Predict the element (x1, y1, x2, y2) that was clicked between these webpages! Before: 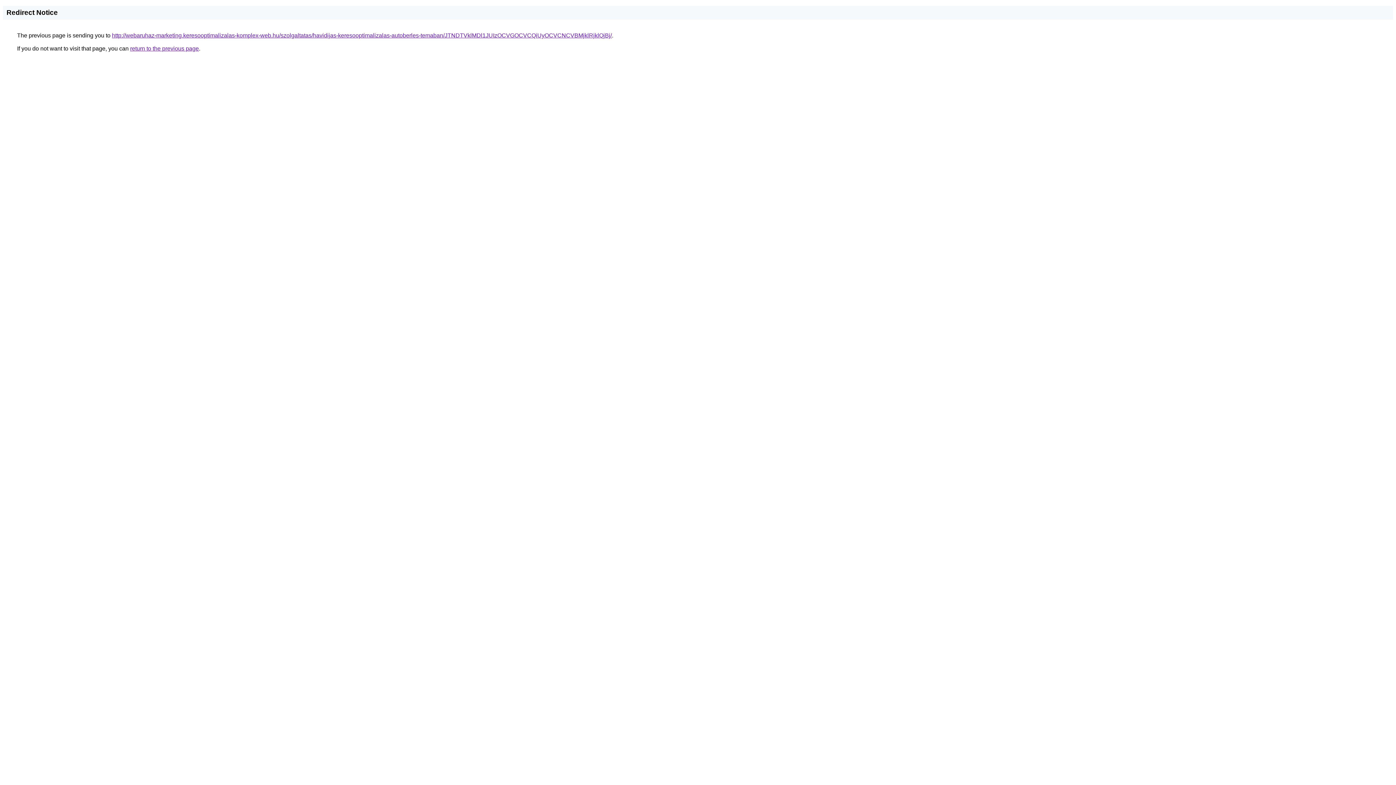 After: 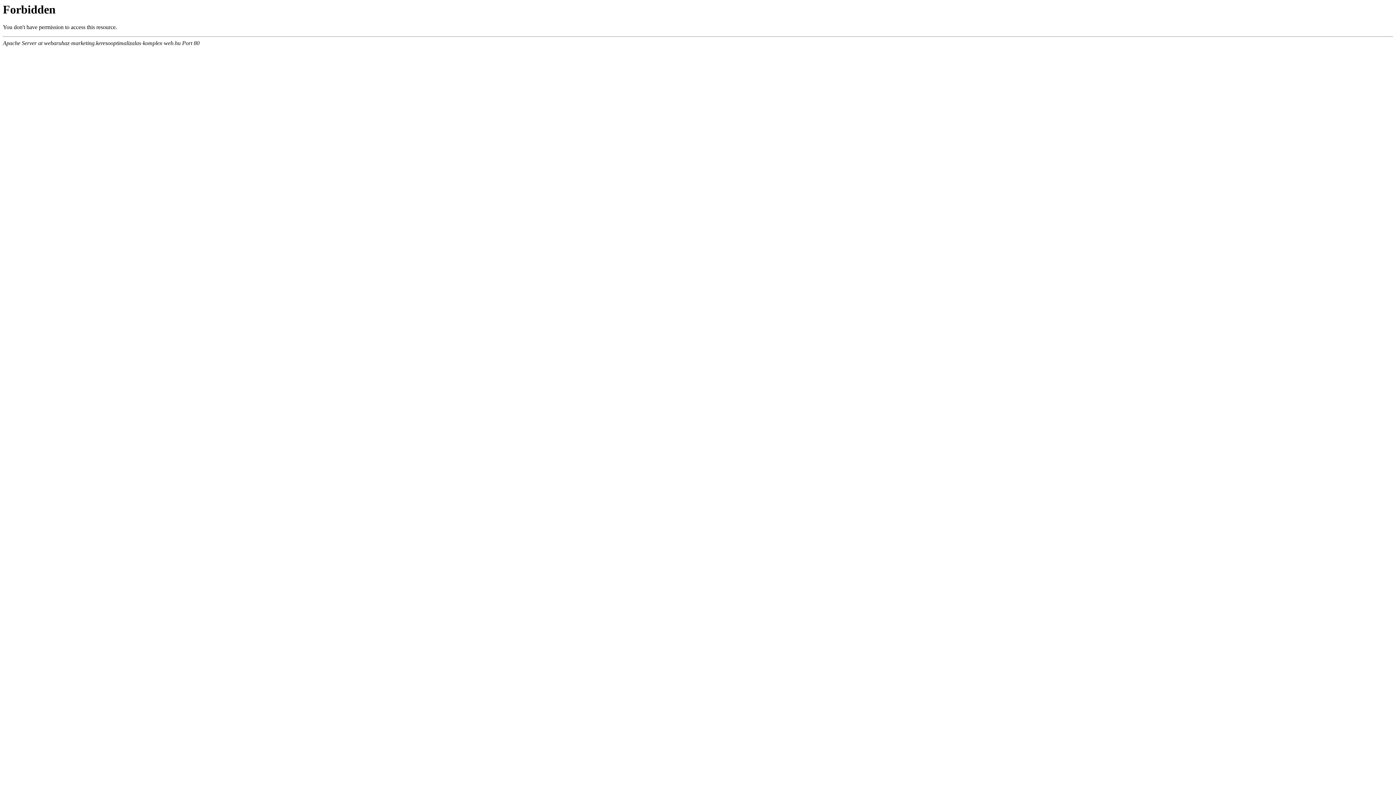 Action: label: http://webaruhaz-marketing.keresooptimalizalas-komplex-web.hu/szolgaltatas/havidijas-keresooptimalizalas-autoberles-temaban/JTNDTVklMDl1JUIzOCVGOCVCQiUyOCVCNCVBMjklRjklQjBj/ bbox: (112, 32, 612, 38)